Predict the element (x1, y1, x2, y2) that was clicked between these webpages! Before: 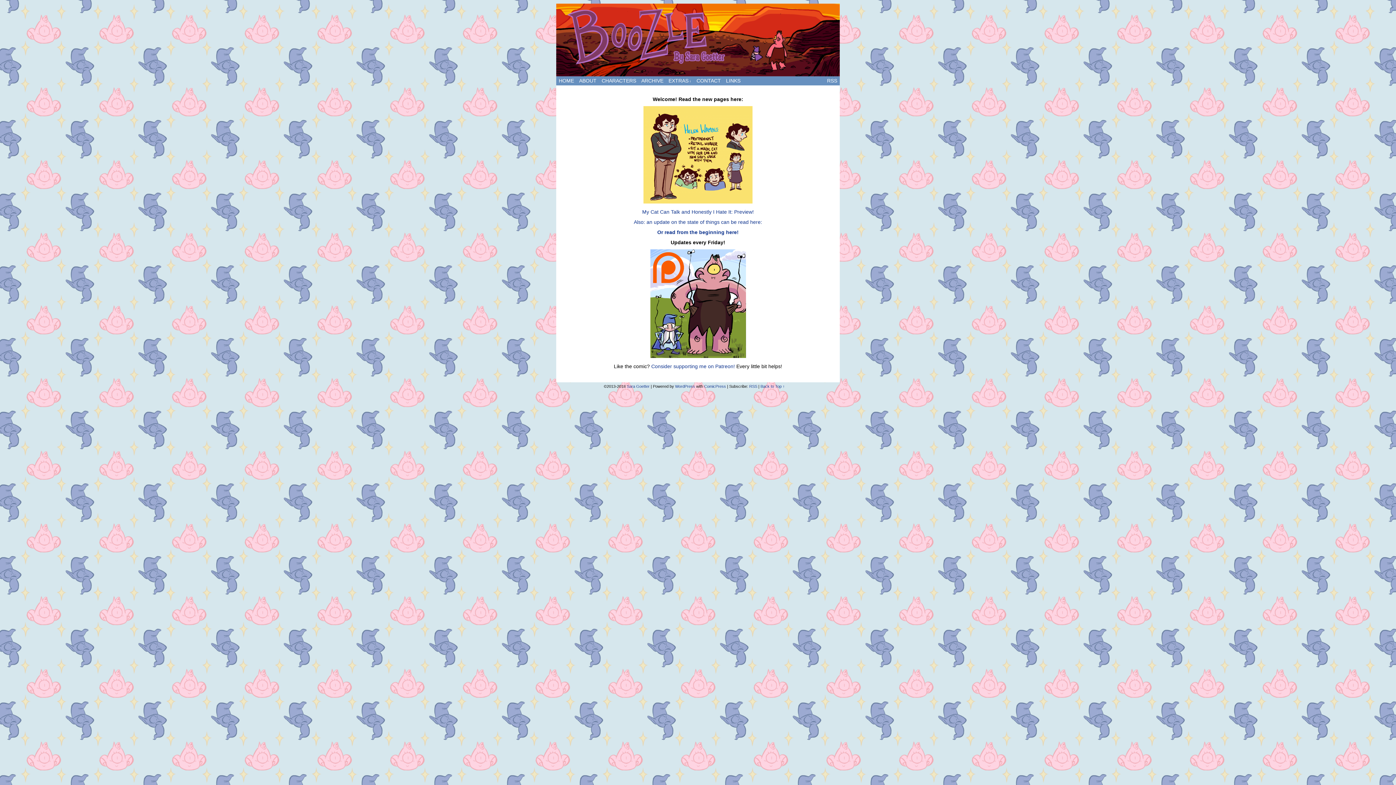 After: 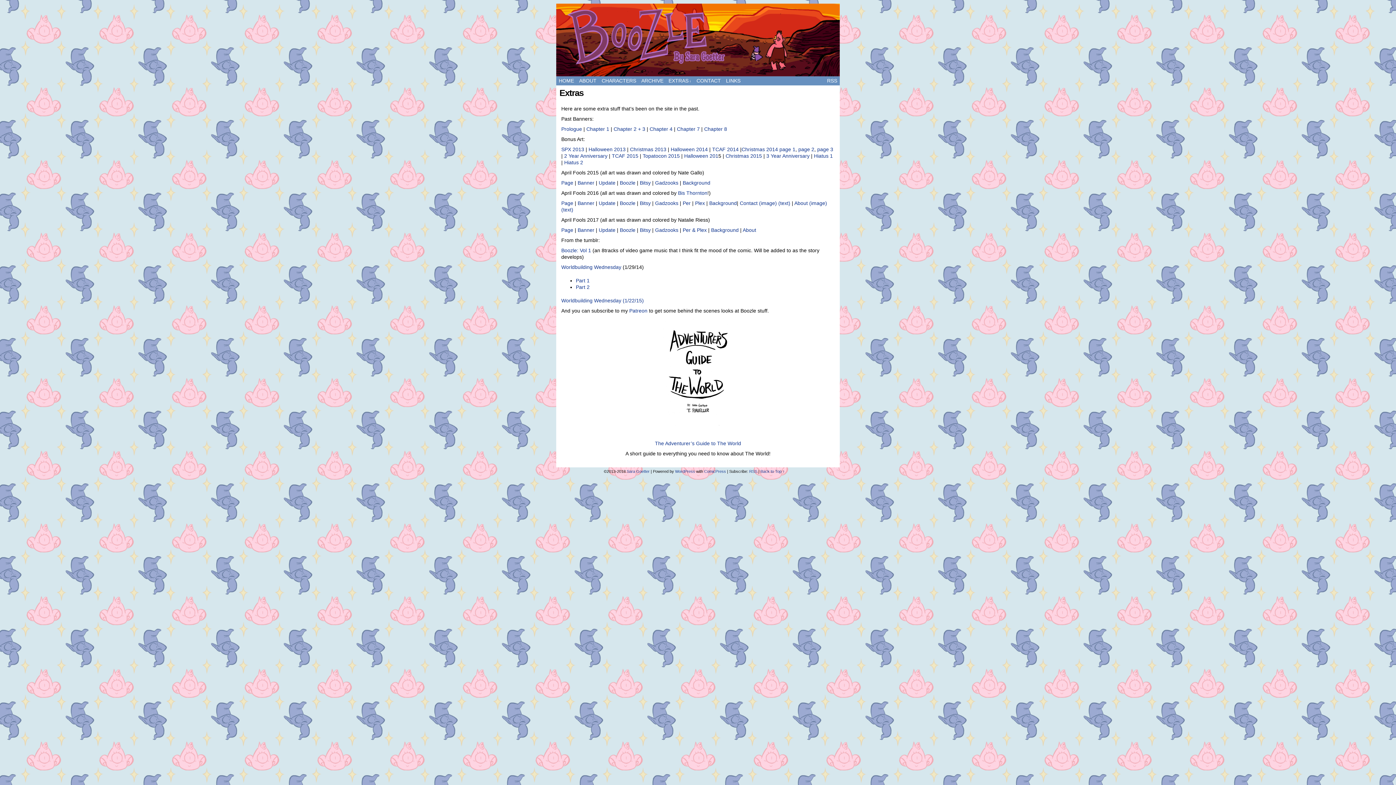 Action: label: EXTRAS
↓ bbox: (666, 76, 694, 85)